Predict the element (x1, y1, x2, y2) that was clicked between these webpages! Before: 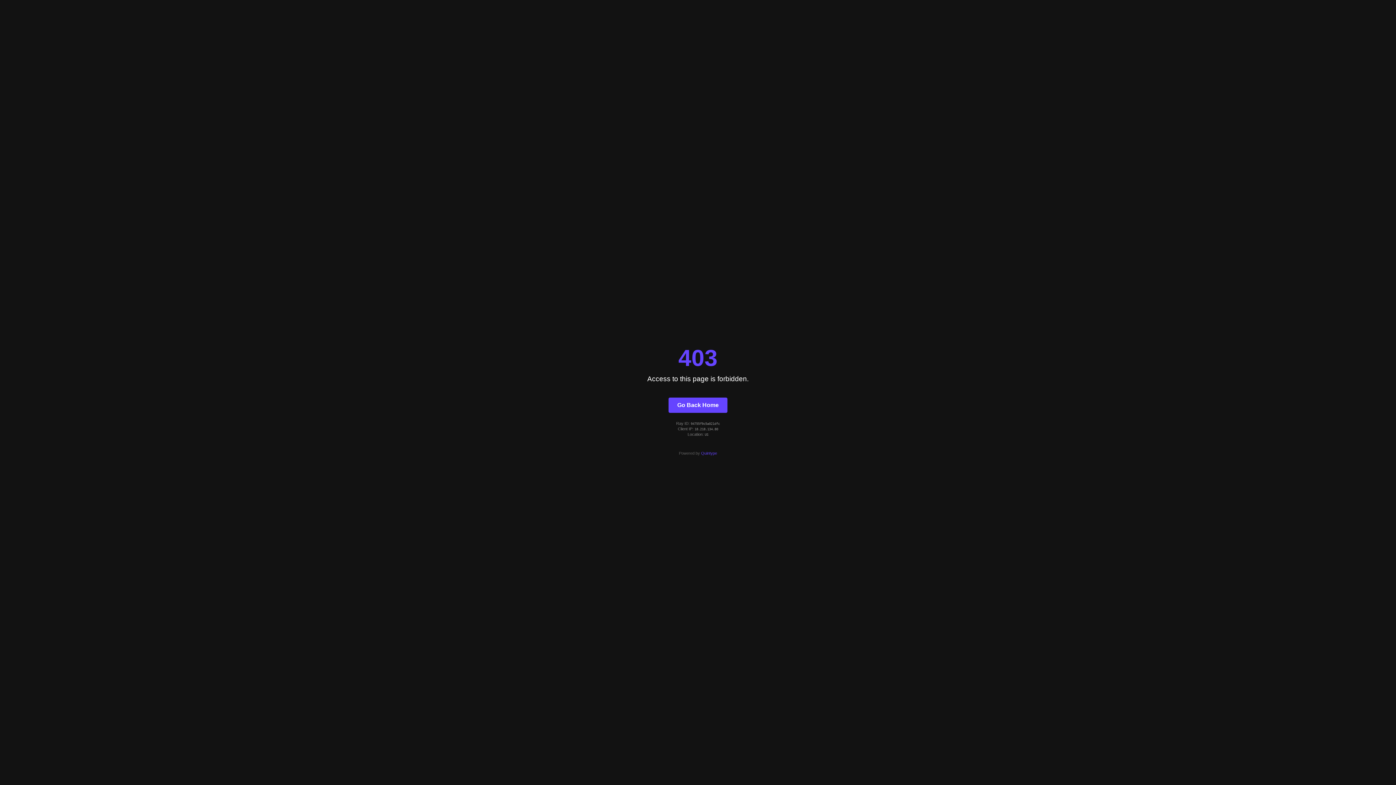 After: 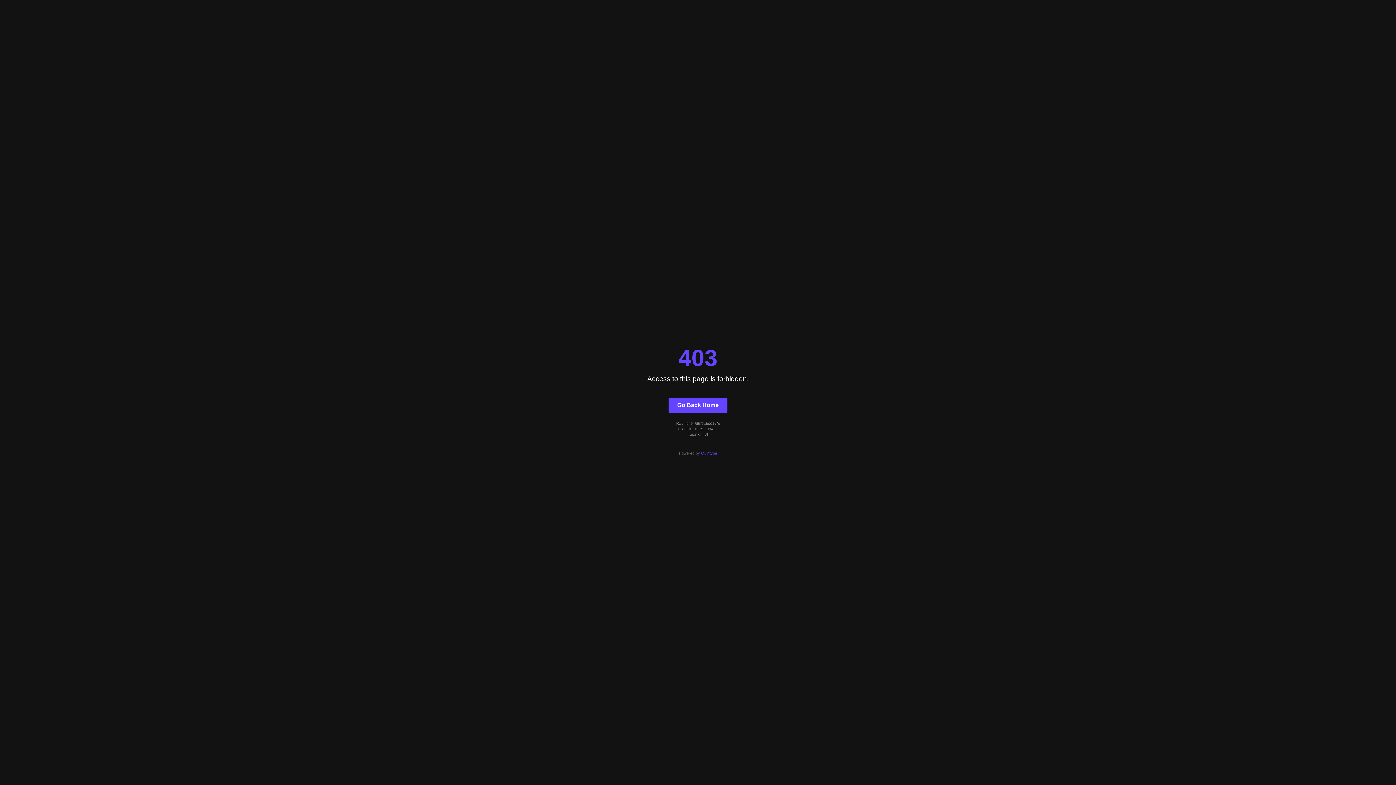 Action: label: Quintype bbox: (701, 451, 717, 455)